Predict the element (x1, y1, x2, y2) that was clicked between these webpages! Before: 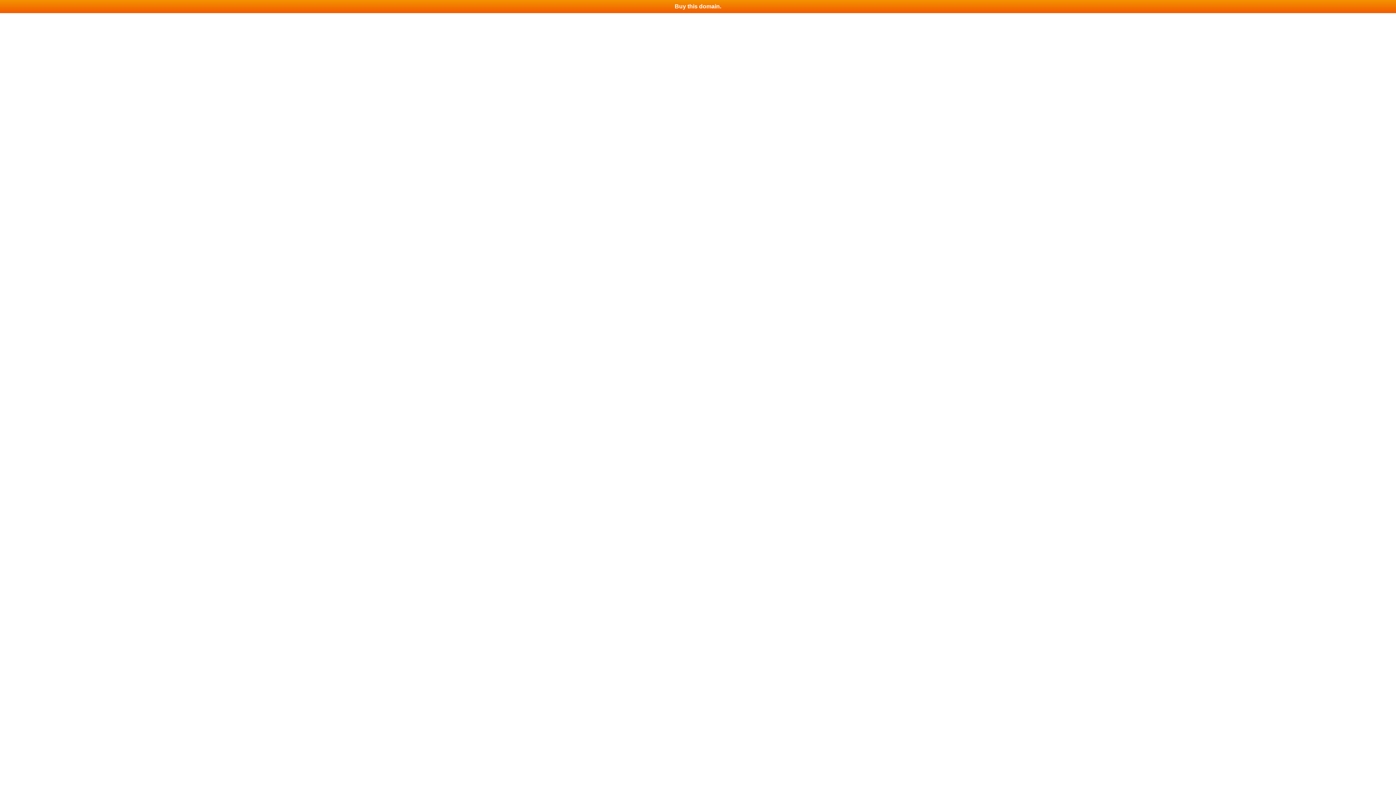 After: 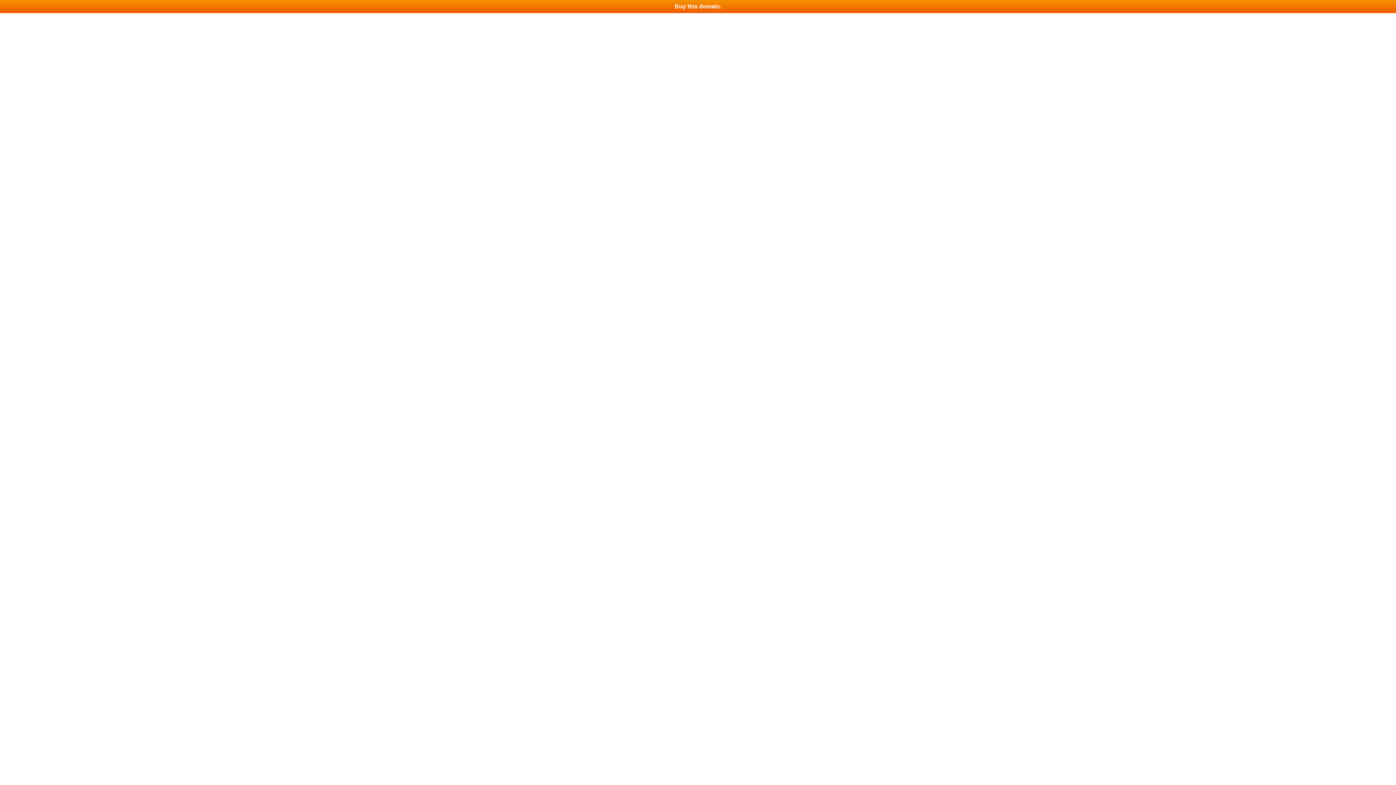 Action: bbox: (0, 0, 1396, 13) label: Buy this domain.